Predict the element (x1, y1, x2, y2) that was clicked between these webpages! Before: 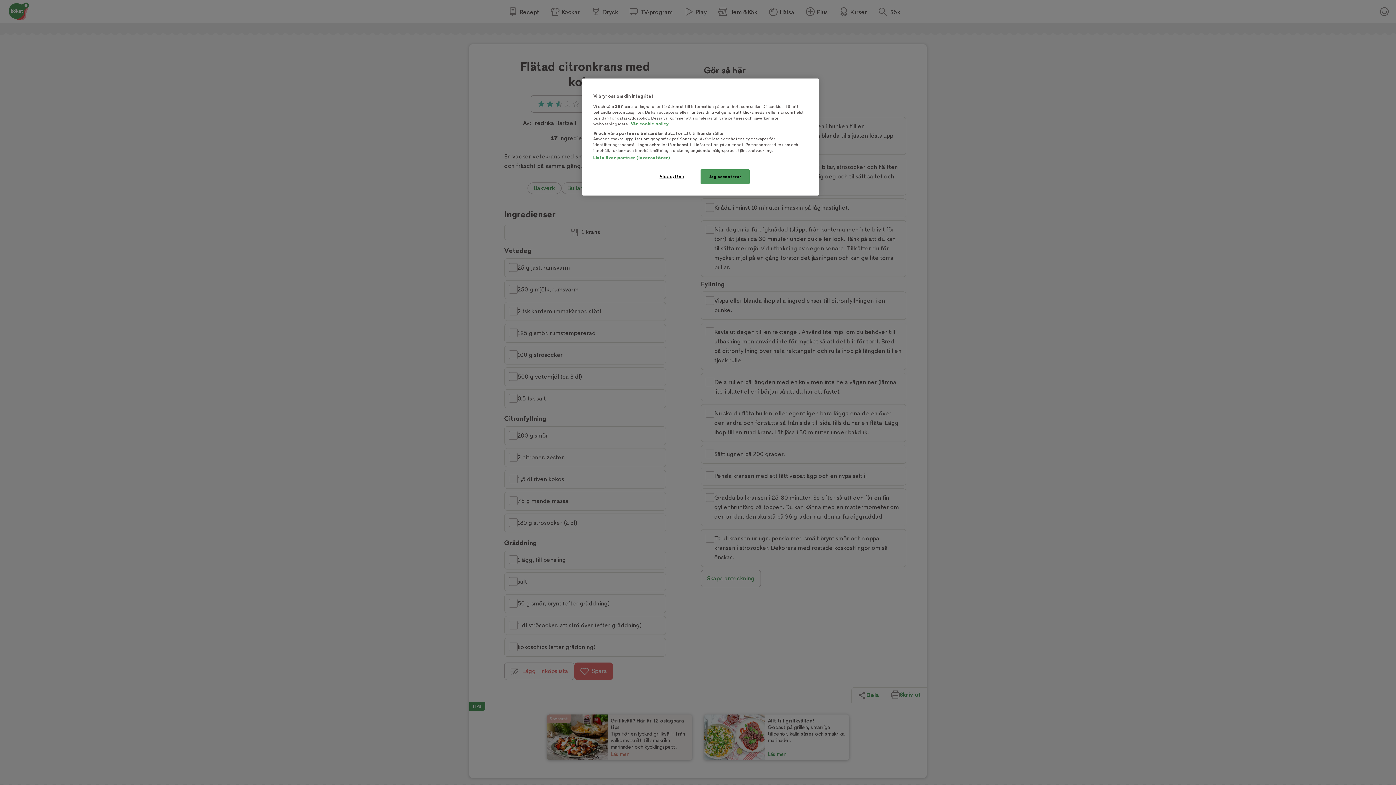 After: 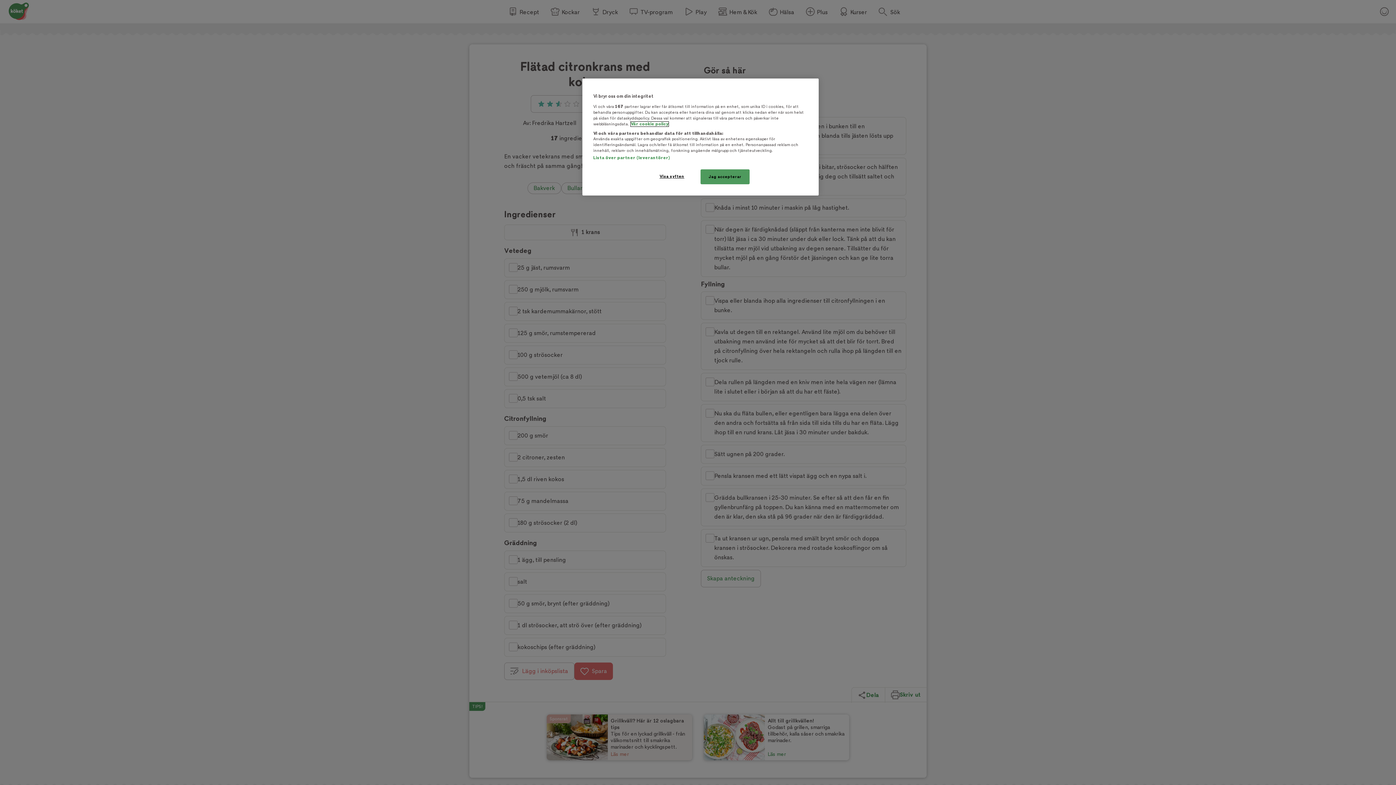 Action: label: Mer information om ditt dataskydd, öppnas i en ny flik bbox: (630, 121, 668, 126)